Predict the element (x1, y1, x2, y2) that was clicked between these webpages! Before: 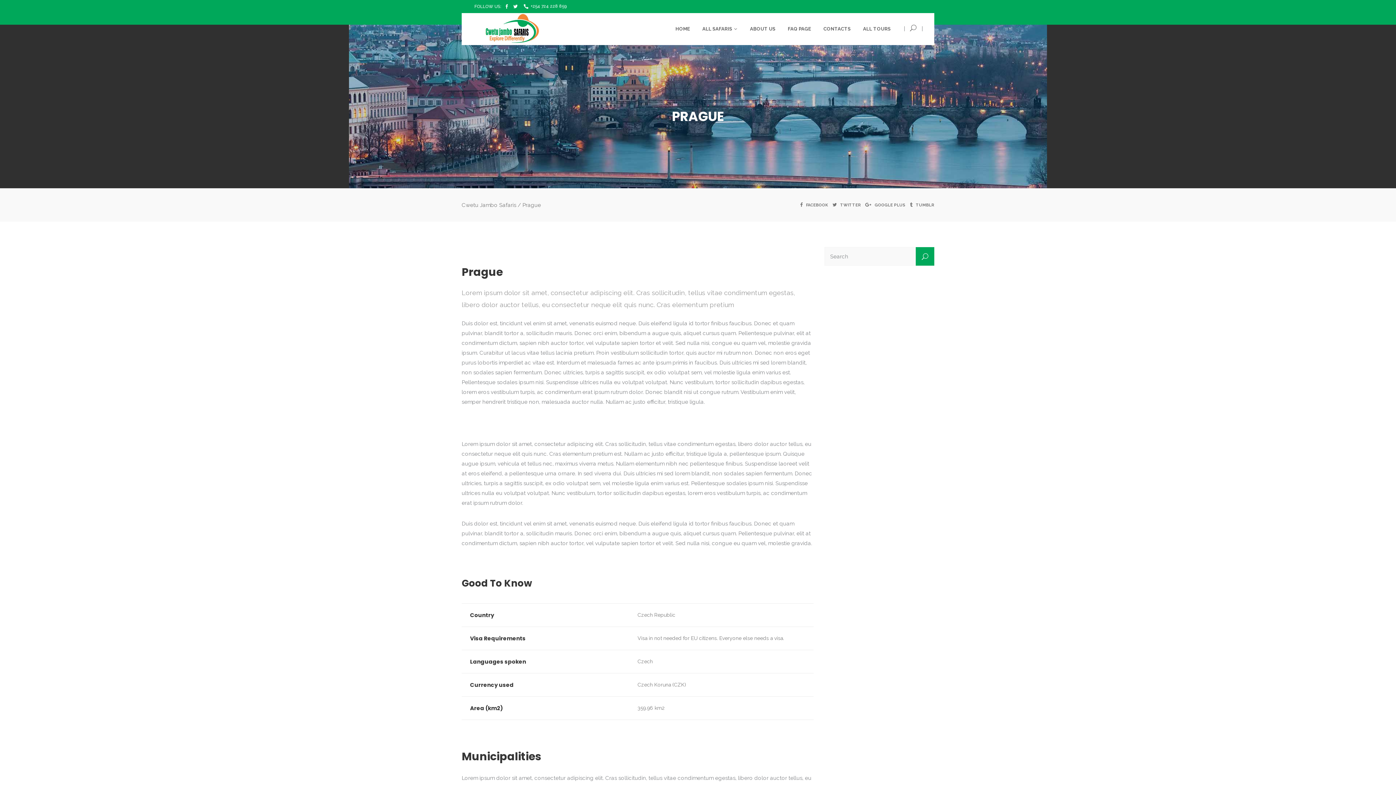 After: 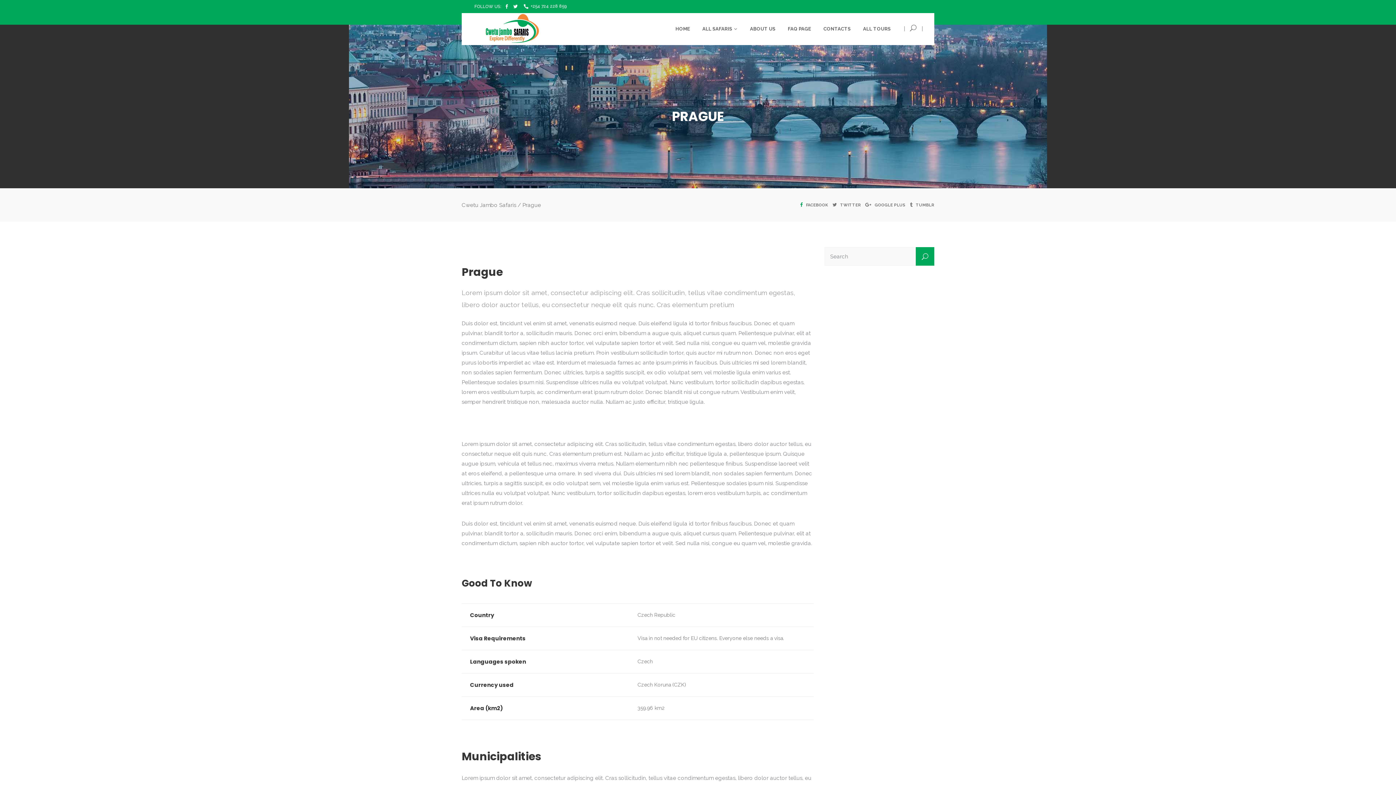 Action: label:  FACEBOOK bbox: (800, 201, 828, 207)